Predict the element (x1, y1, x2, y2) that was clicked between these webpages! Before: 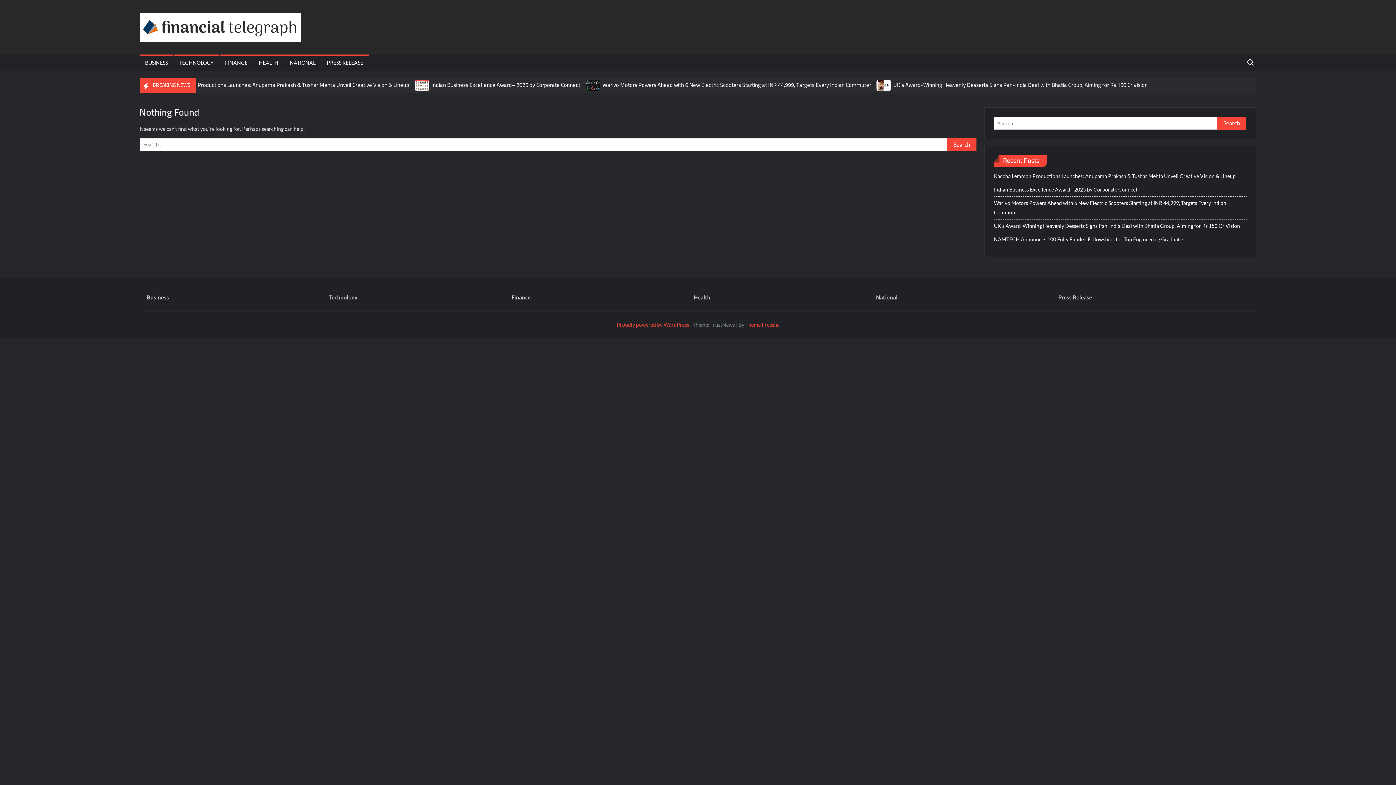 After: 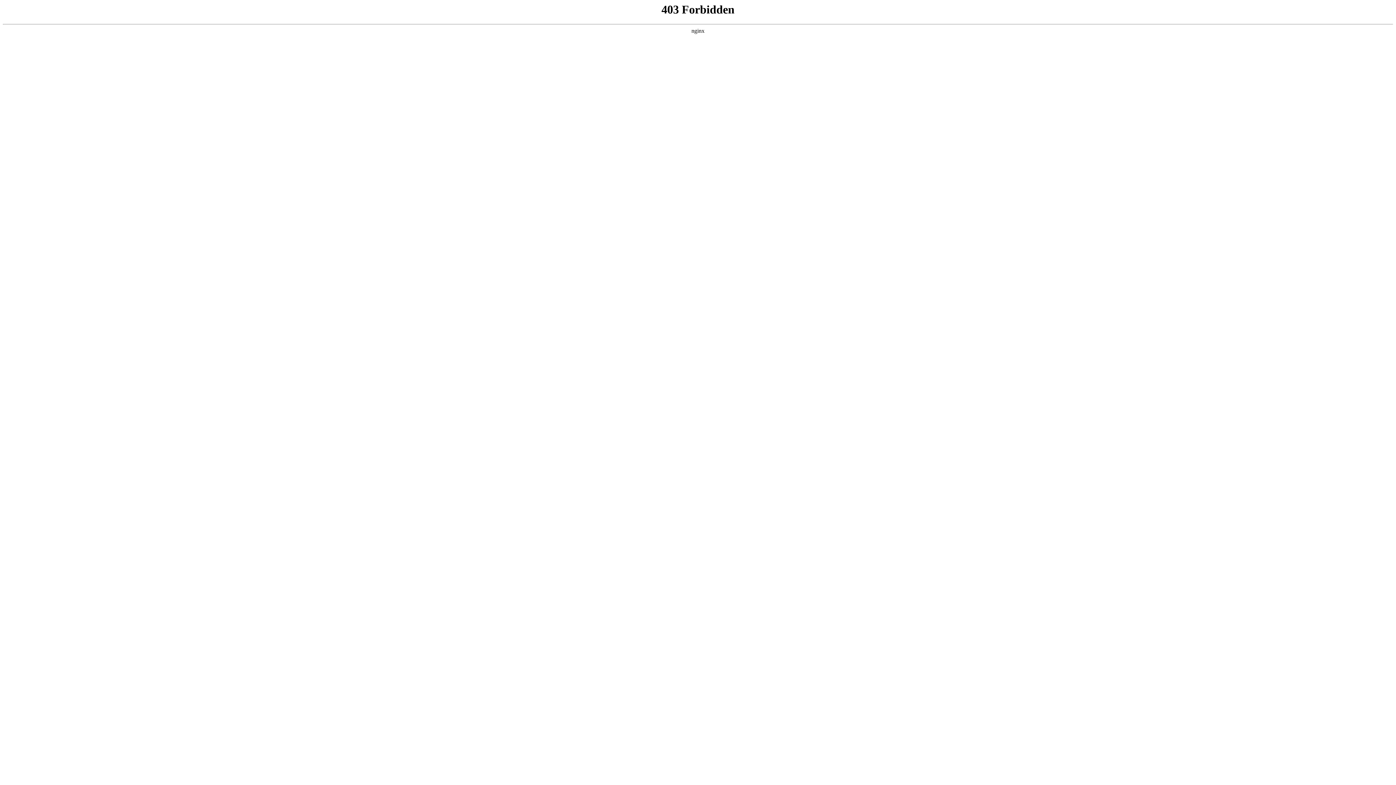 Action: bbox: (616, 321, 689, 327) label: Proudly powered by WordPress